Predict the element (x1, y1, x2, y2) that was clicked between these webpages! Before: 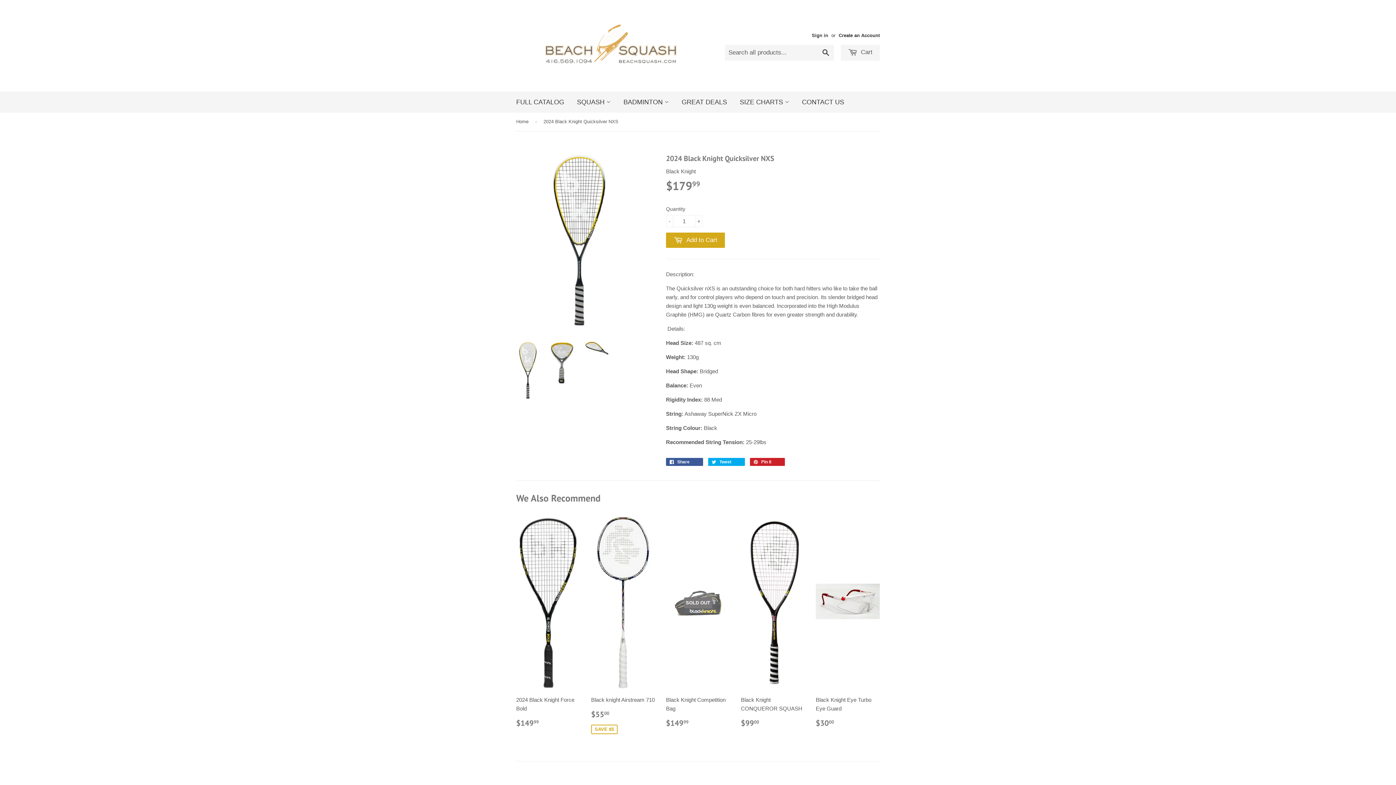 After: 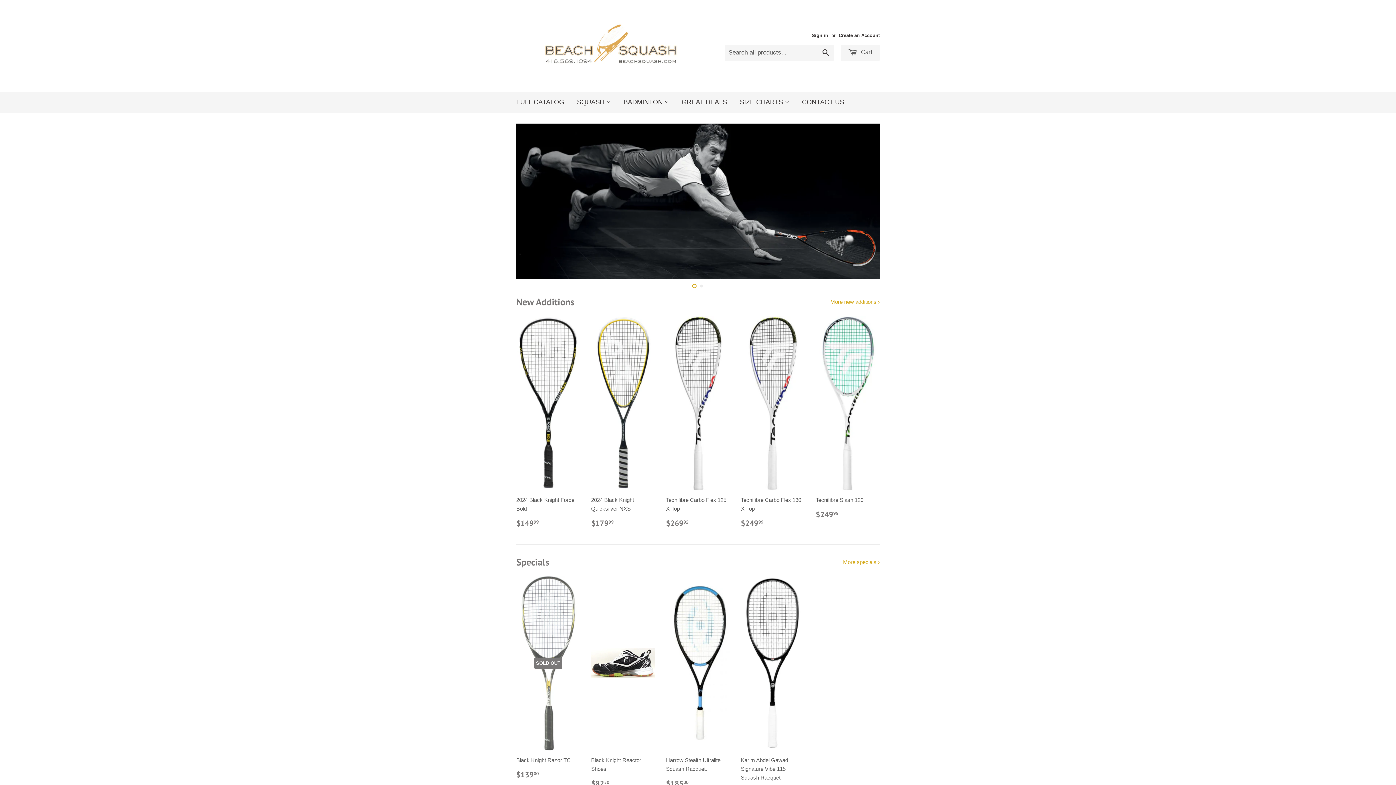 Action: bbox: (516, 16, 698, 75)